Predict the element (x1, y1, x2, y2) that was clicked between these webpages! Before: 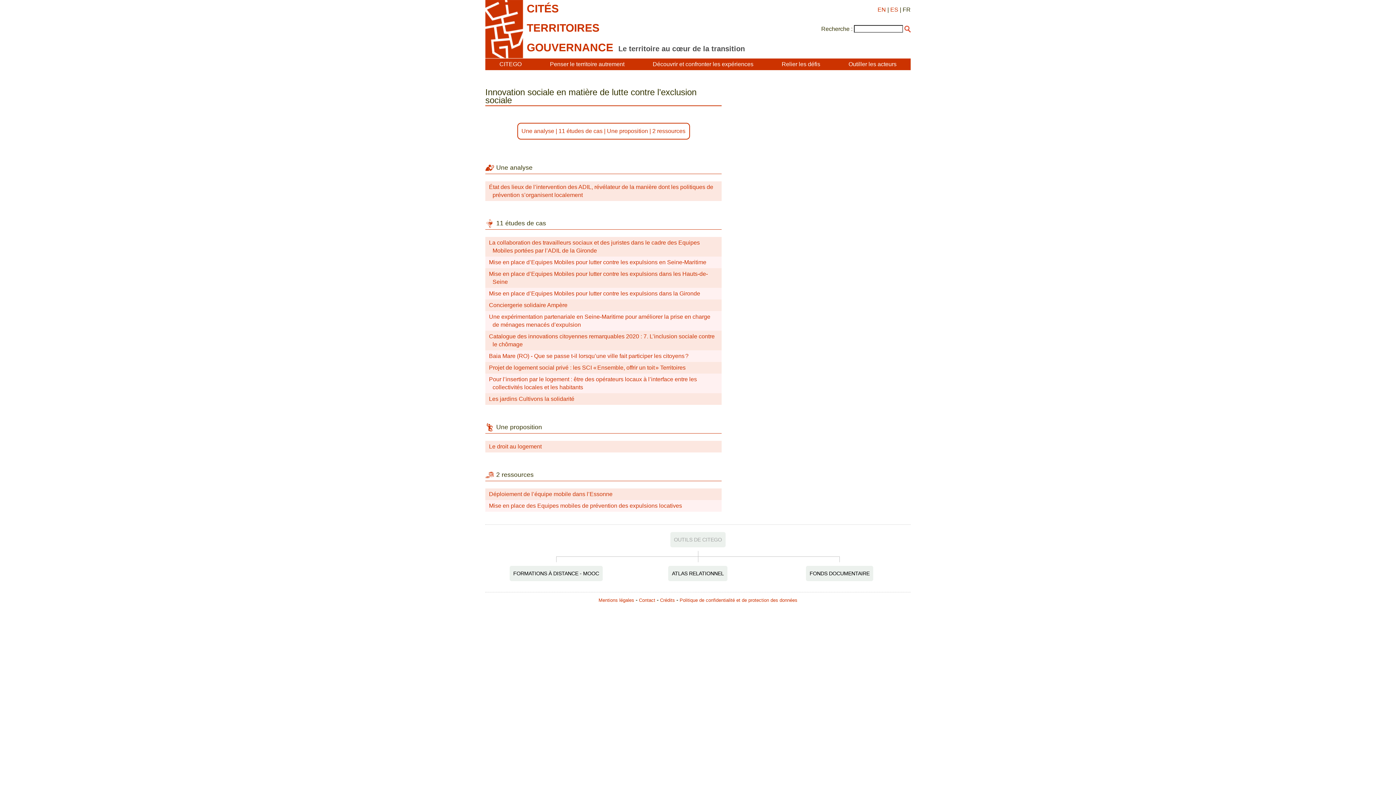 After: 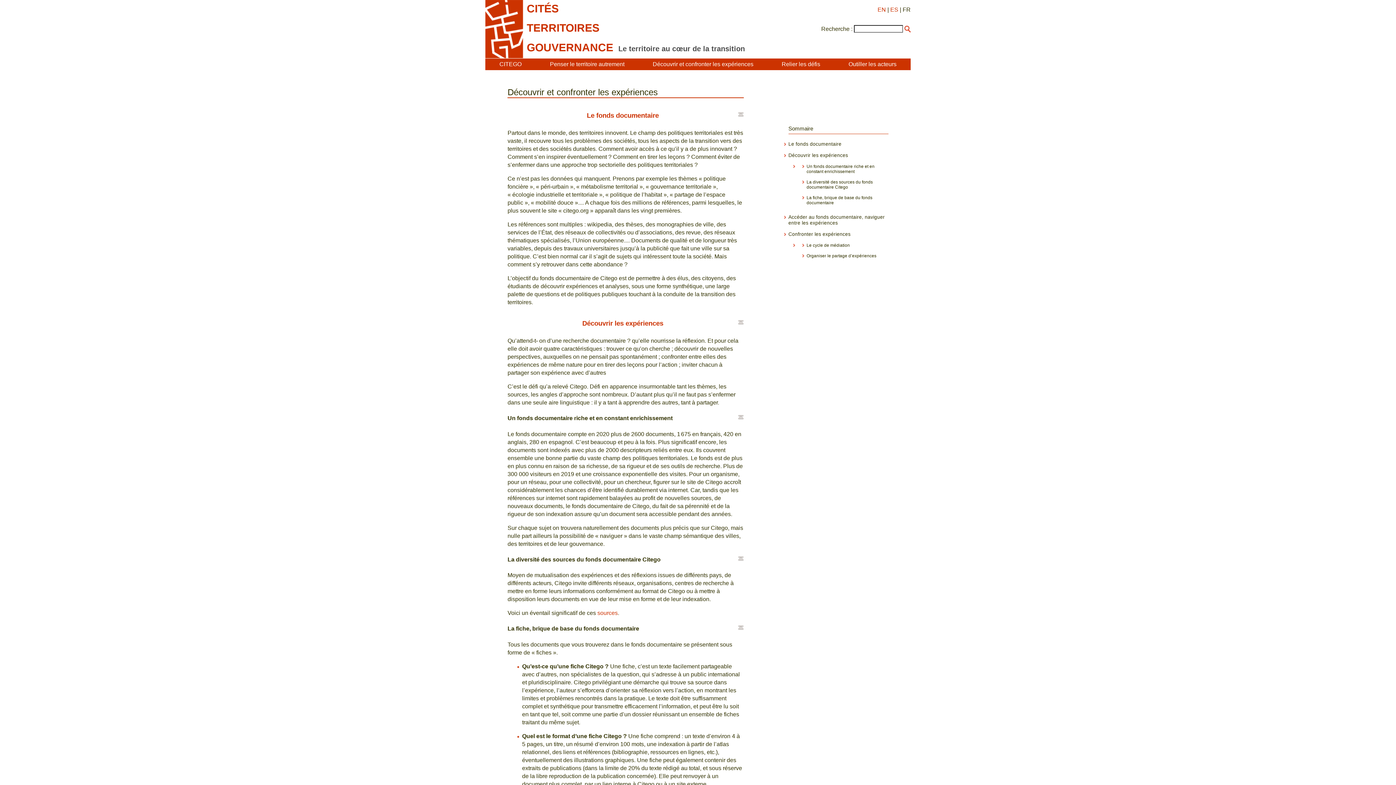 Action: label: Découvrir et confronter les expériences bbox: (652, 61, 753, 67)